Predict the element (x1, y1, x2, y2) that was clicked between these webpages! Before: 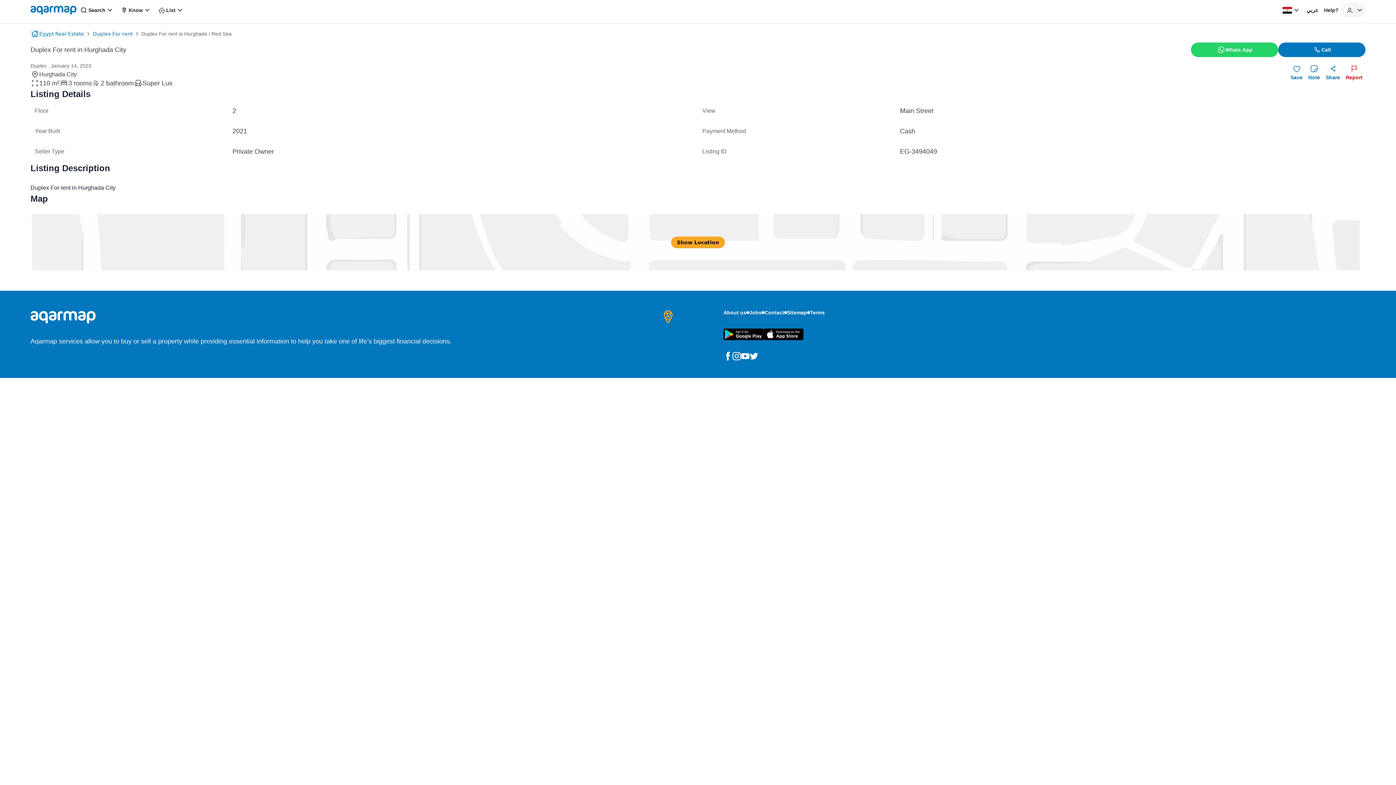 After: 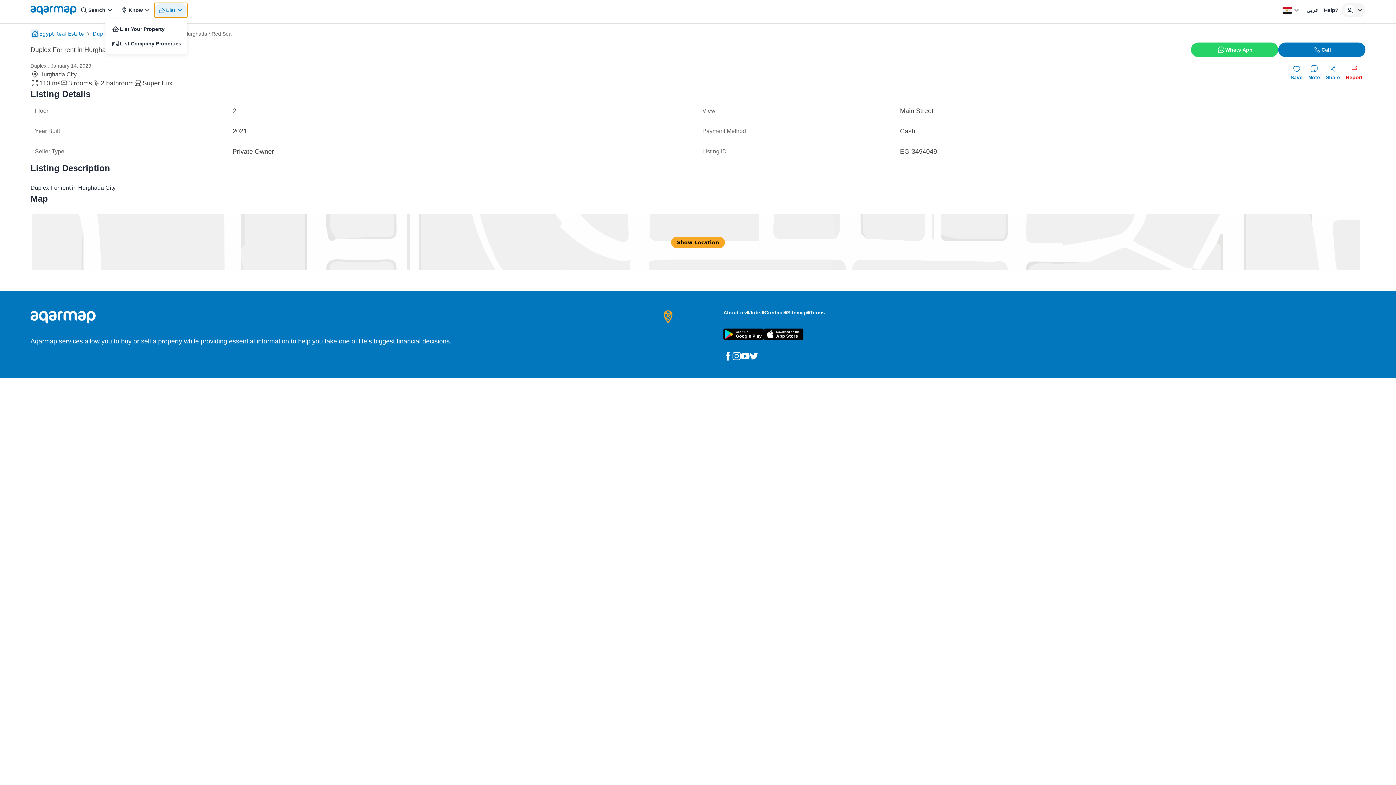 Action: bbox: (154, 2, 187, 17) label: open-menu